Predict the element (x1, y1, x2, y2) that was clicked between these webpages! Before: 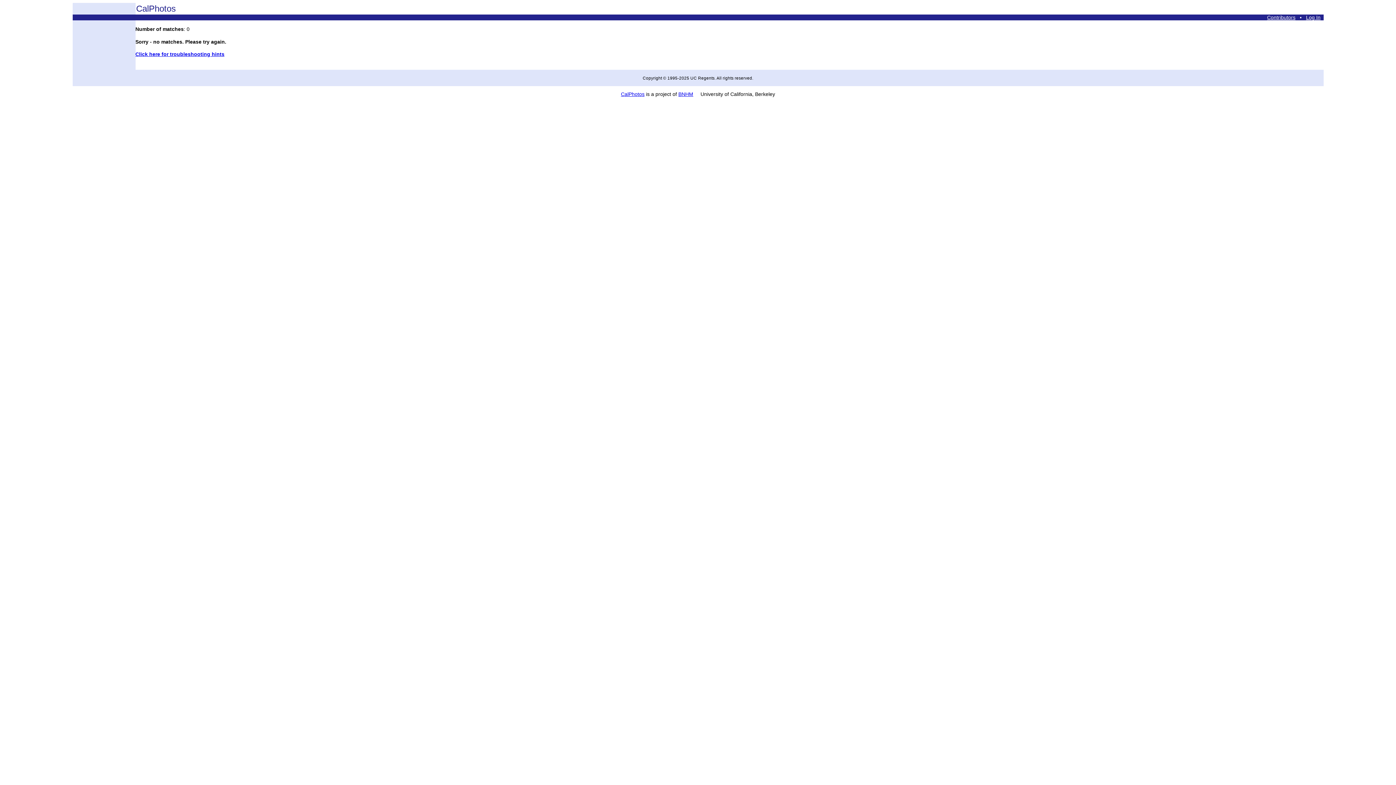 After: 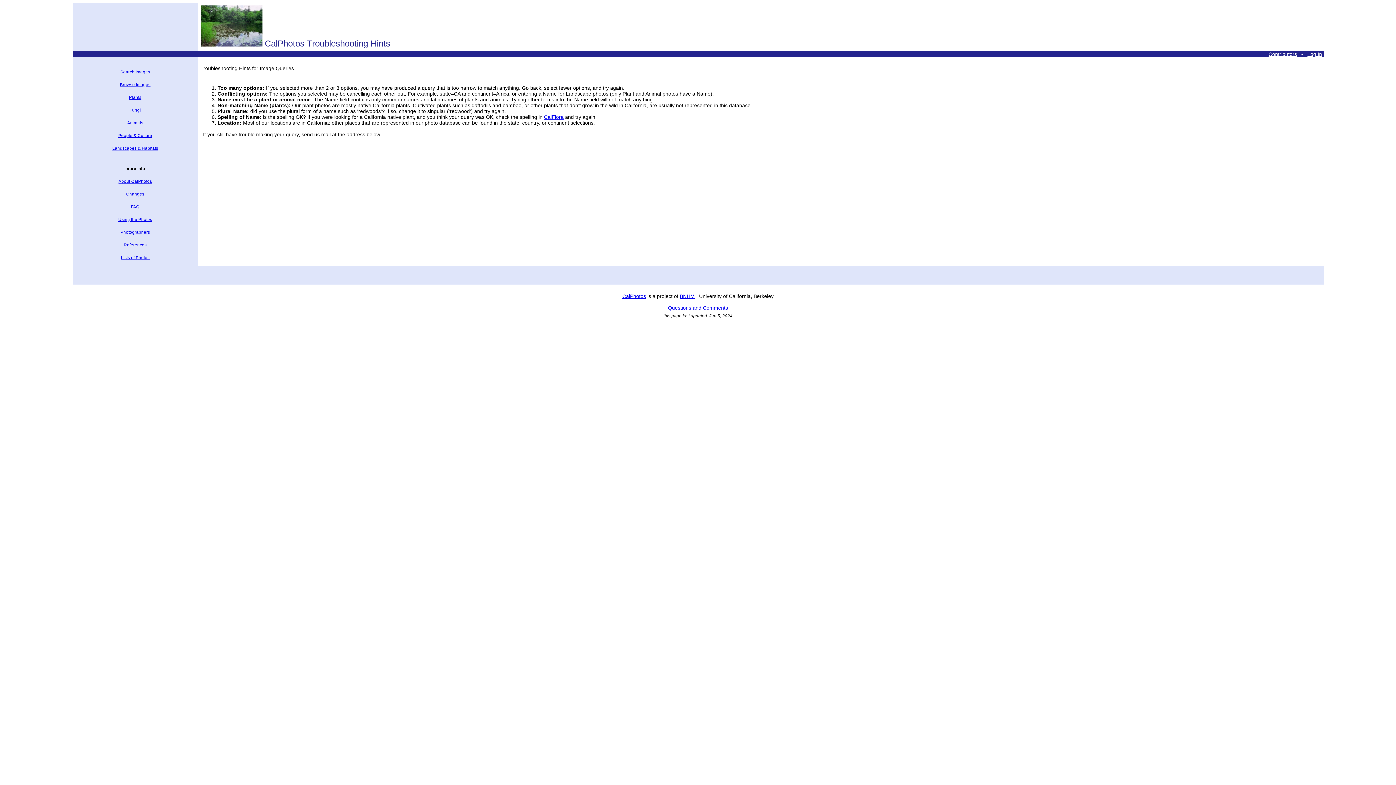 Action: bbox: (135, 51, 224, 57) label: Click here for troubleshooting hints